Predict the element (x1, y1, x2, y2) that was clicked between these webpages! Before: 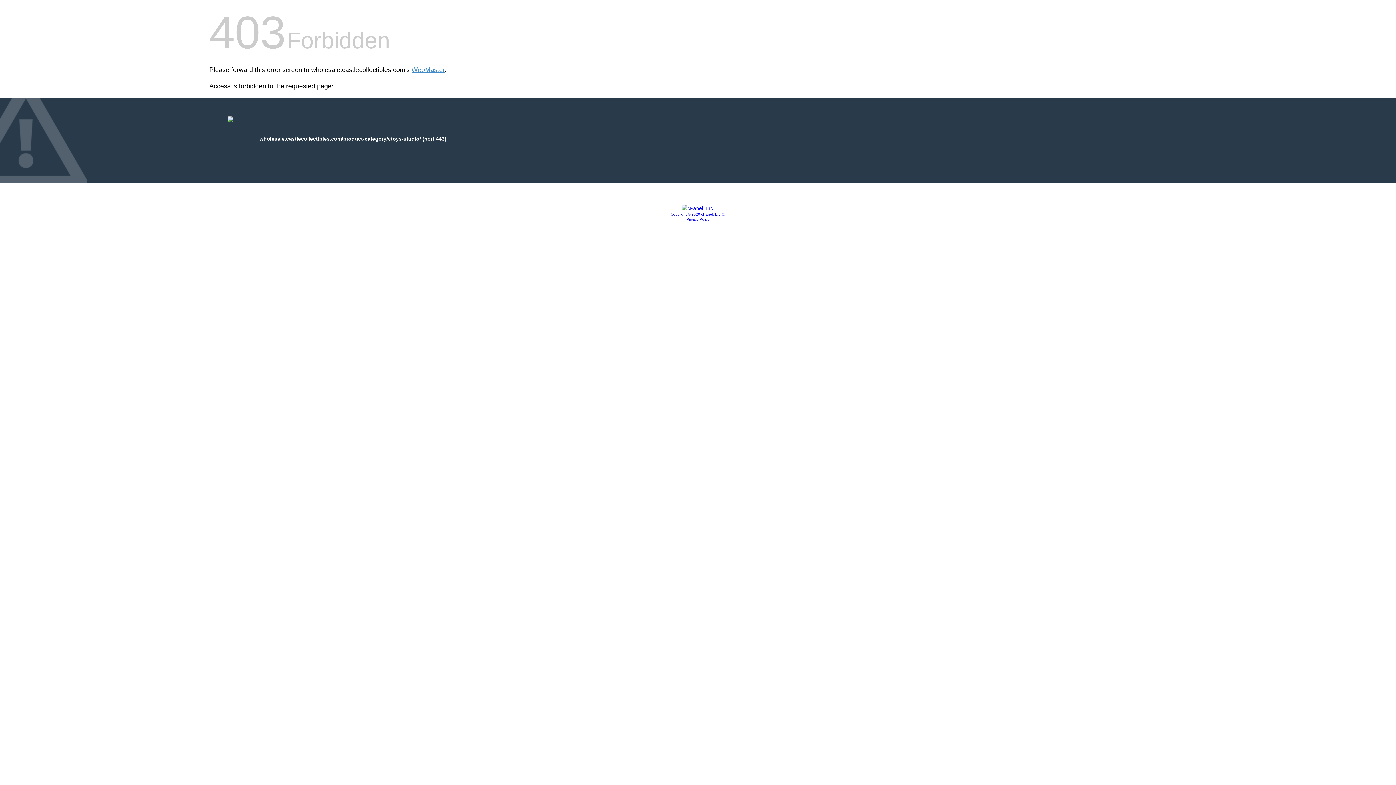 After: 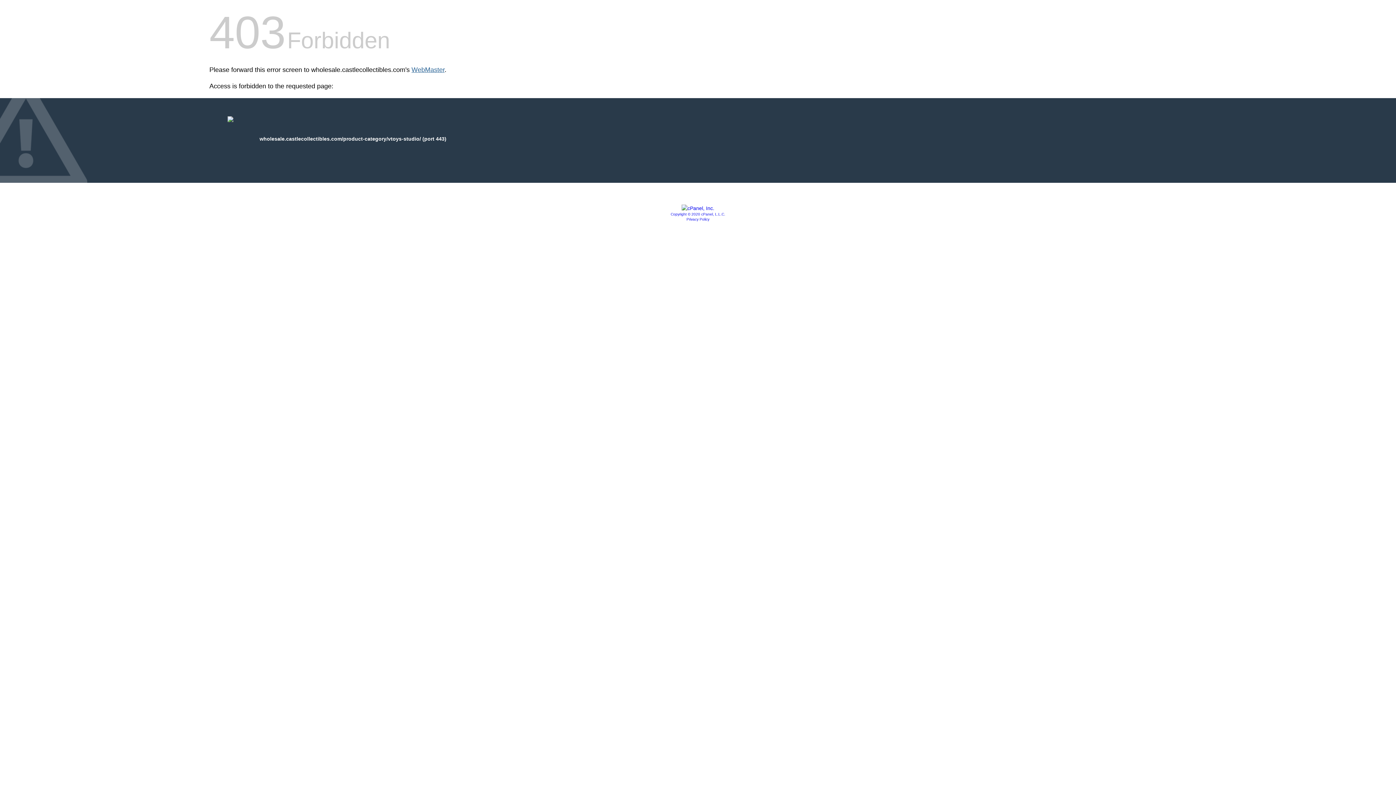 Action: label: WebMaster bbox: (411, 66, 444, 73)